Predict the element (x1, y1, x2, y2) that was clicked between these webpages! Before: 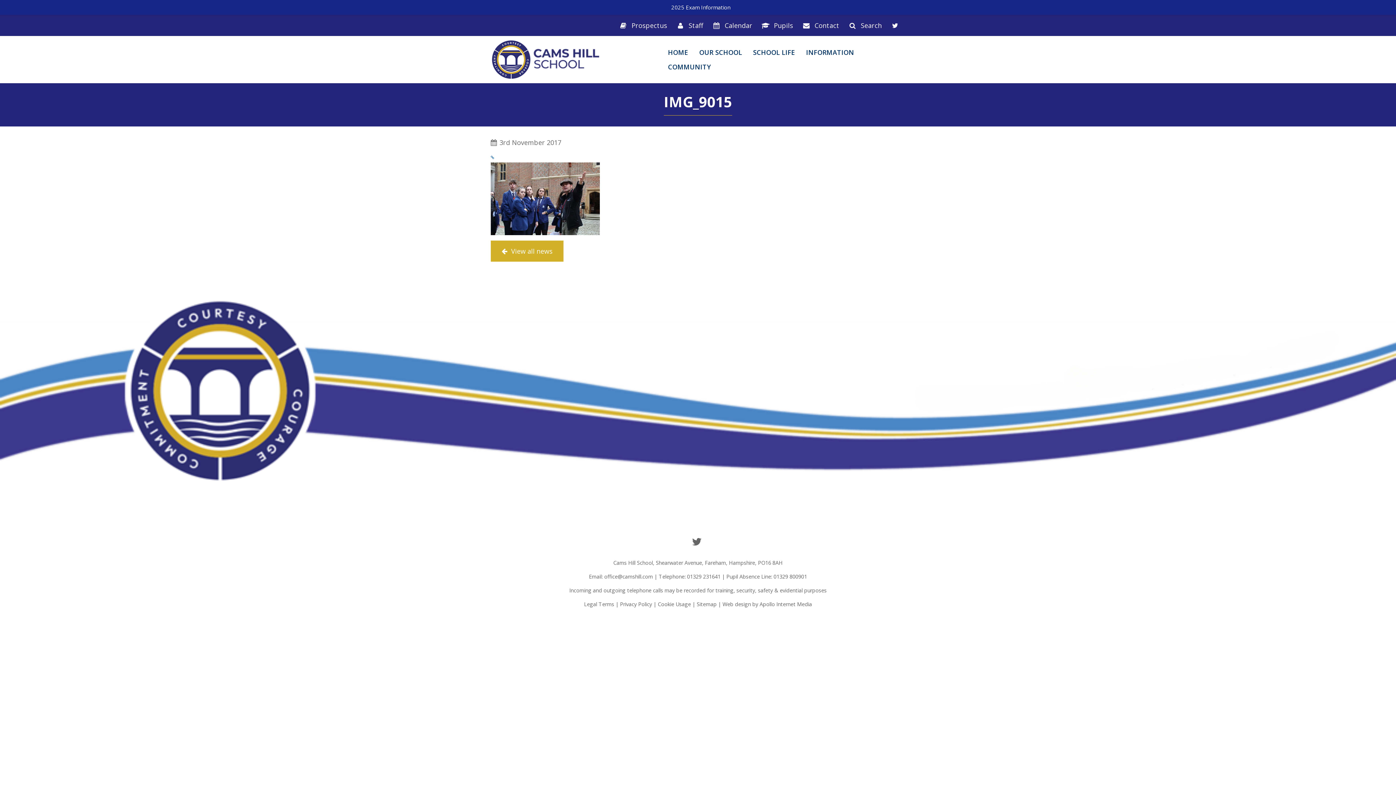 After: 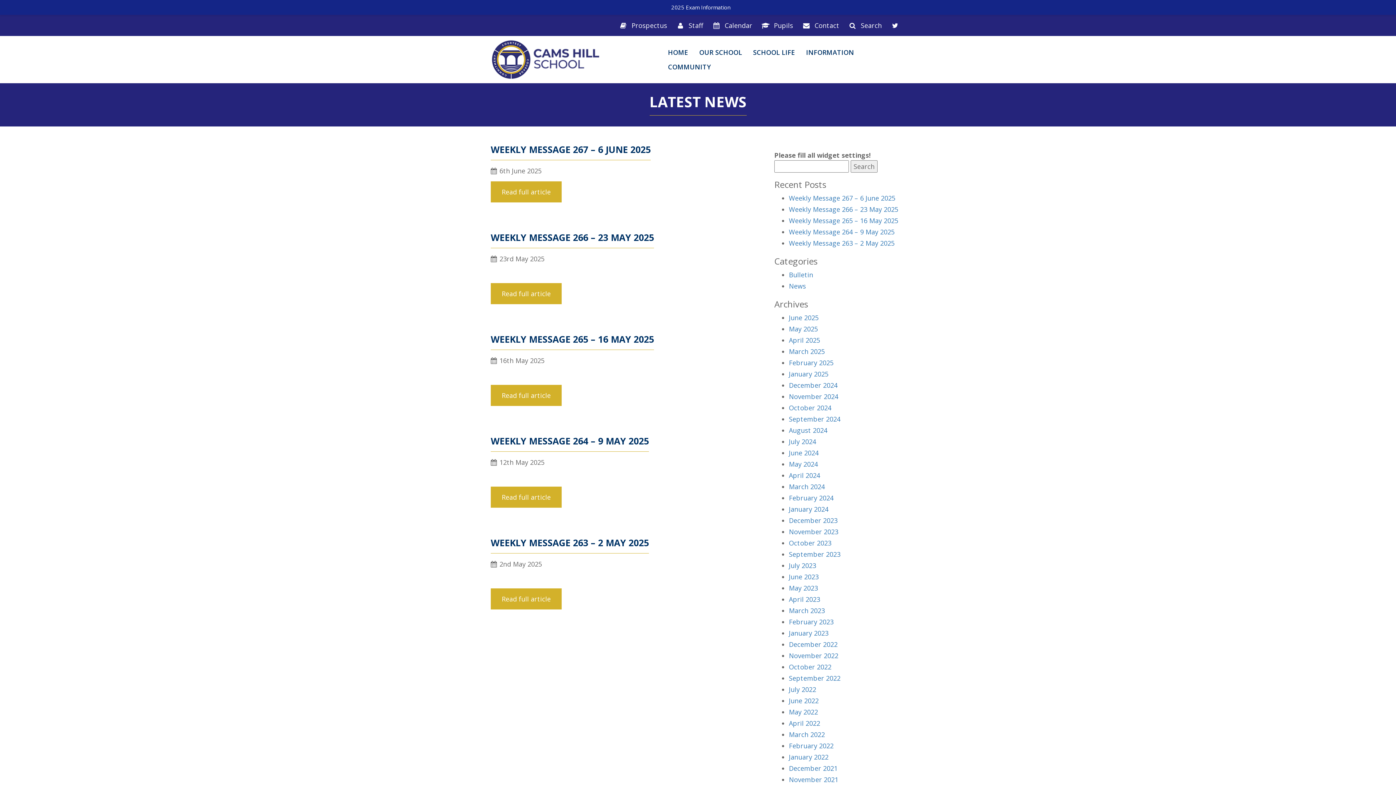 Action: bbox: (490, 240, 563, 261) label:  View all news